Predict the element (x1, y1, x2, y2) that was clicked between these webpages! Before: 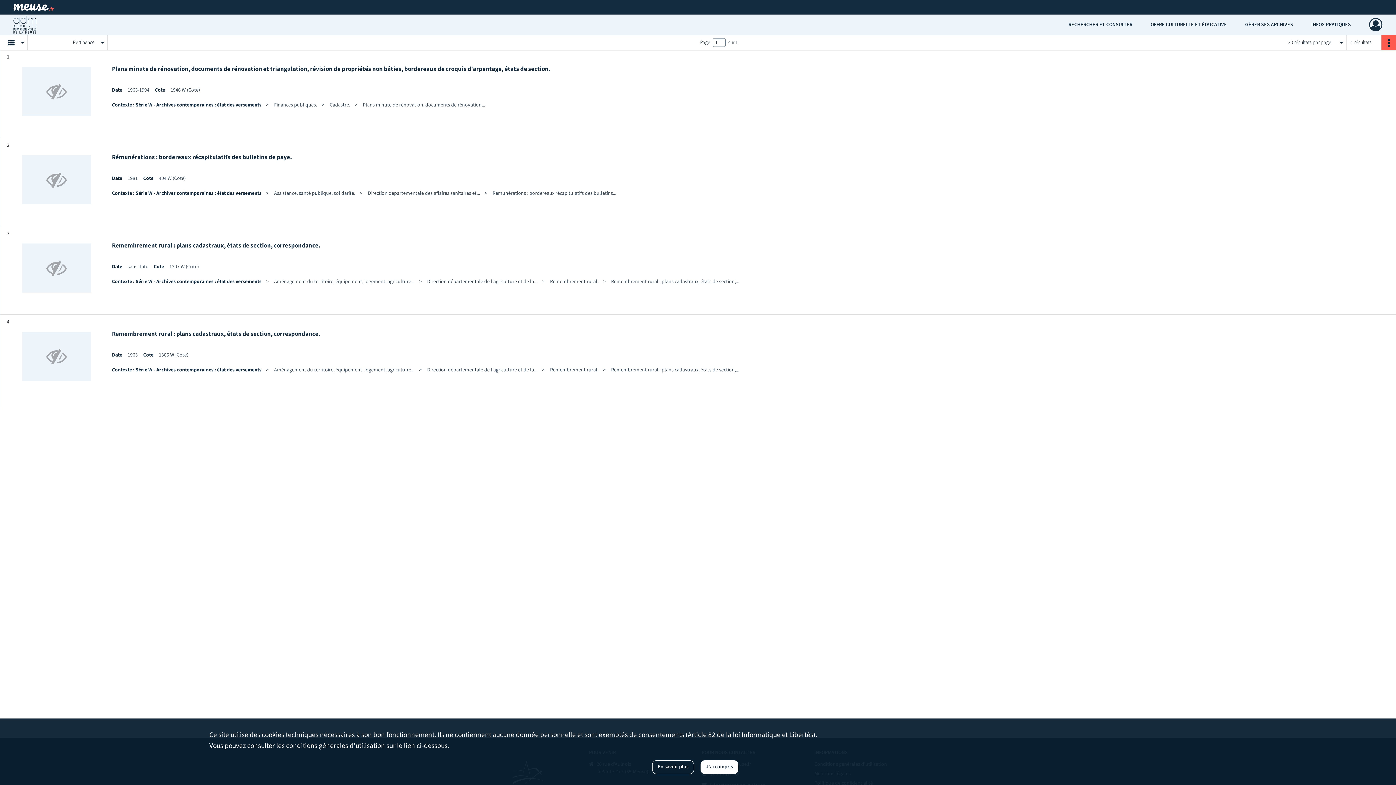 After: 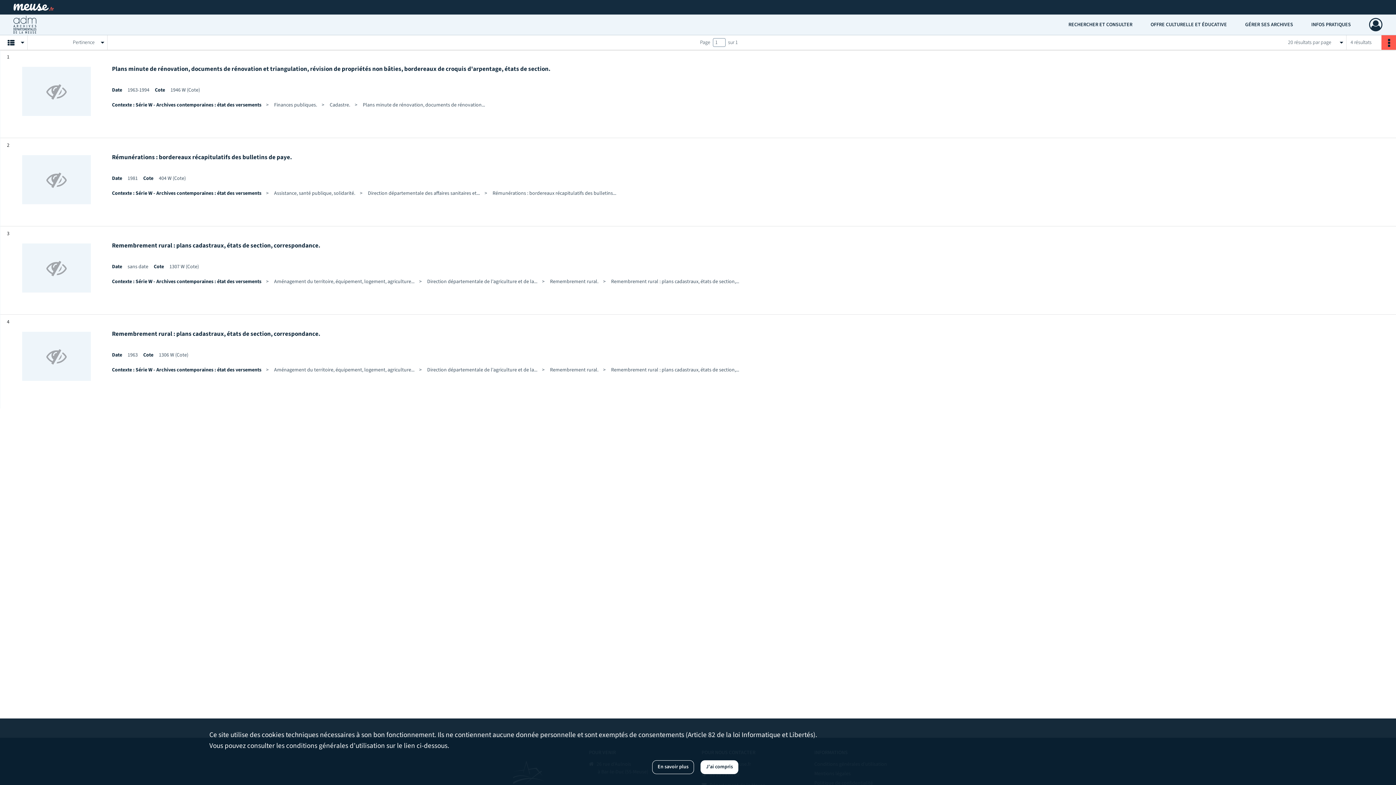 Action: bbox: (652, 760, 694, 774) label: En savoir plus